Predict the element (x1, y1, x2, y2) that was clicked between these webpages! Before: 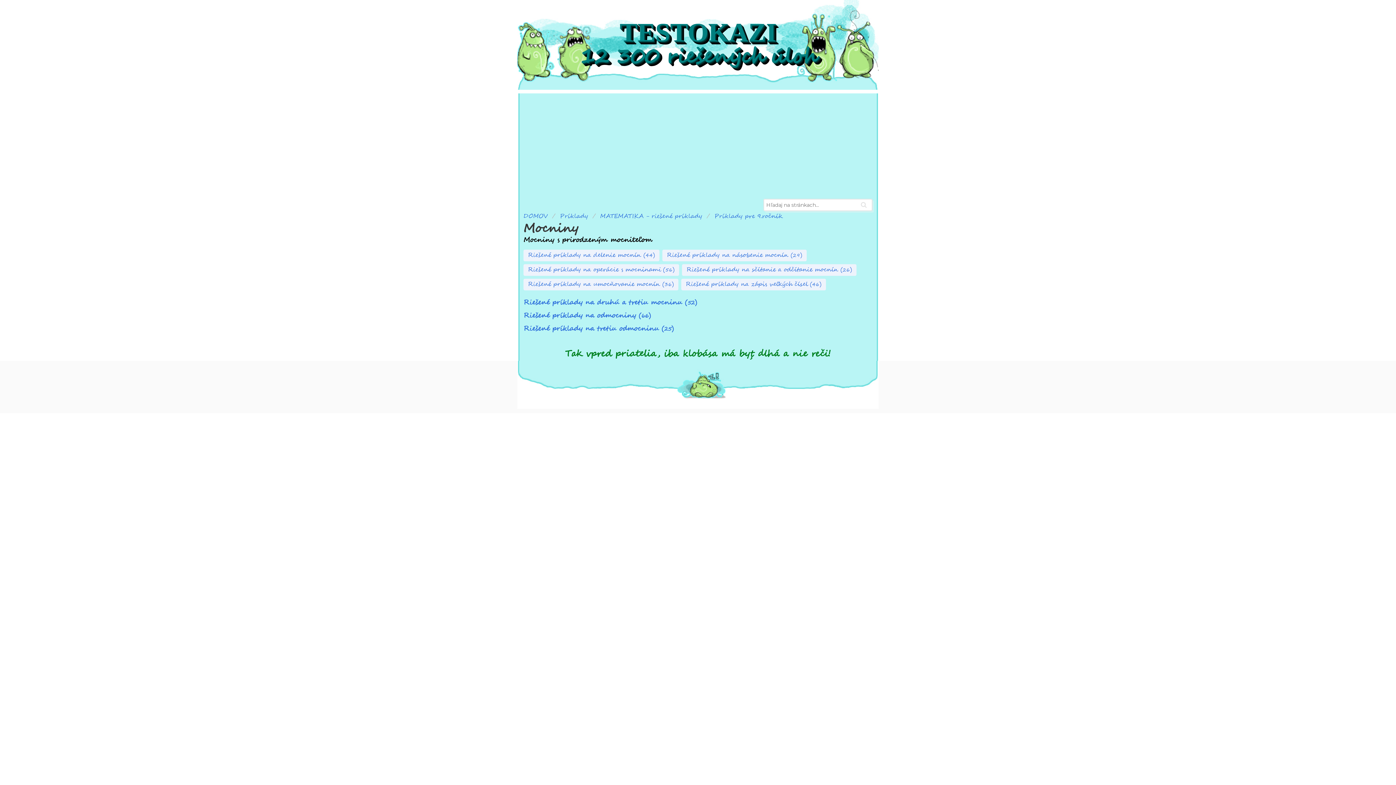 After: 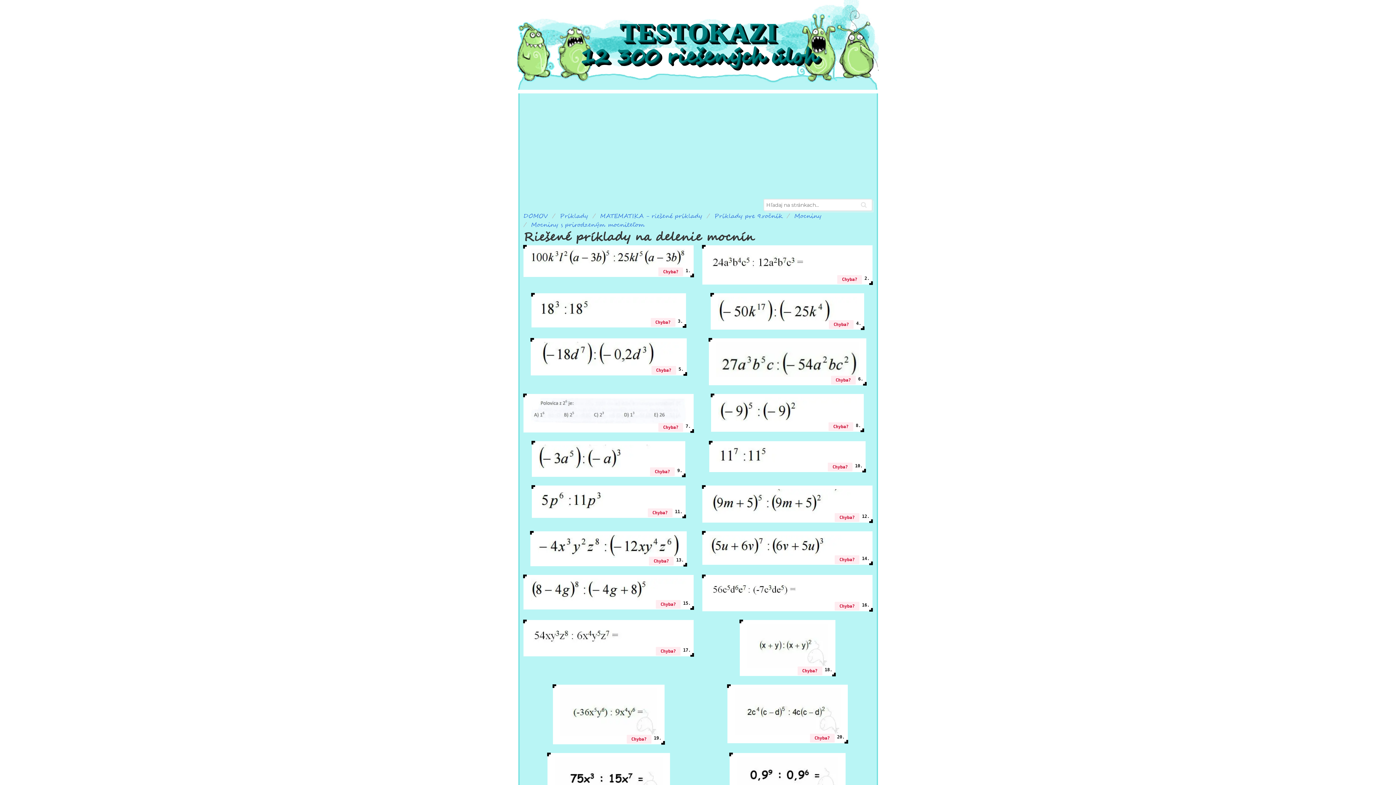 Action: bbox: (528, 251, 655, 259) label: Riešené príklady na delenie mocnín (44)